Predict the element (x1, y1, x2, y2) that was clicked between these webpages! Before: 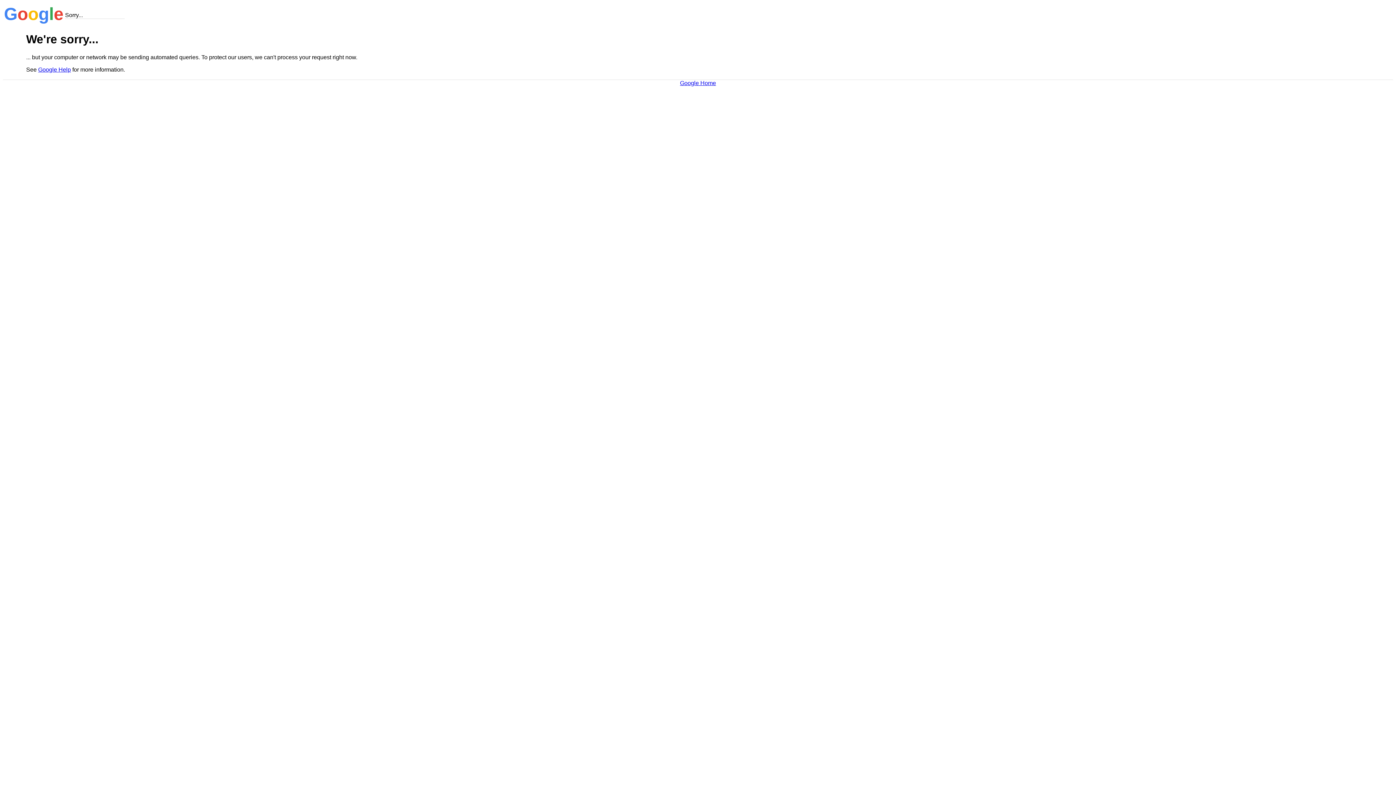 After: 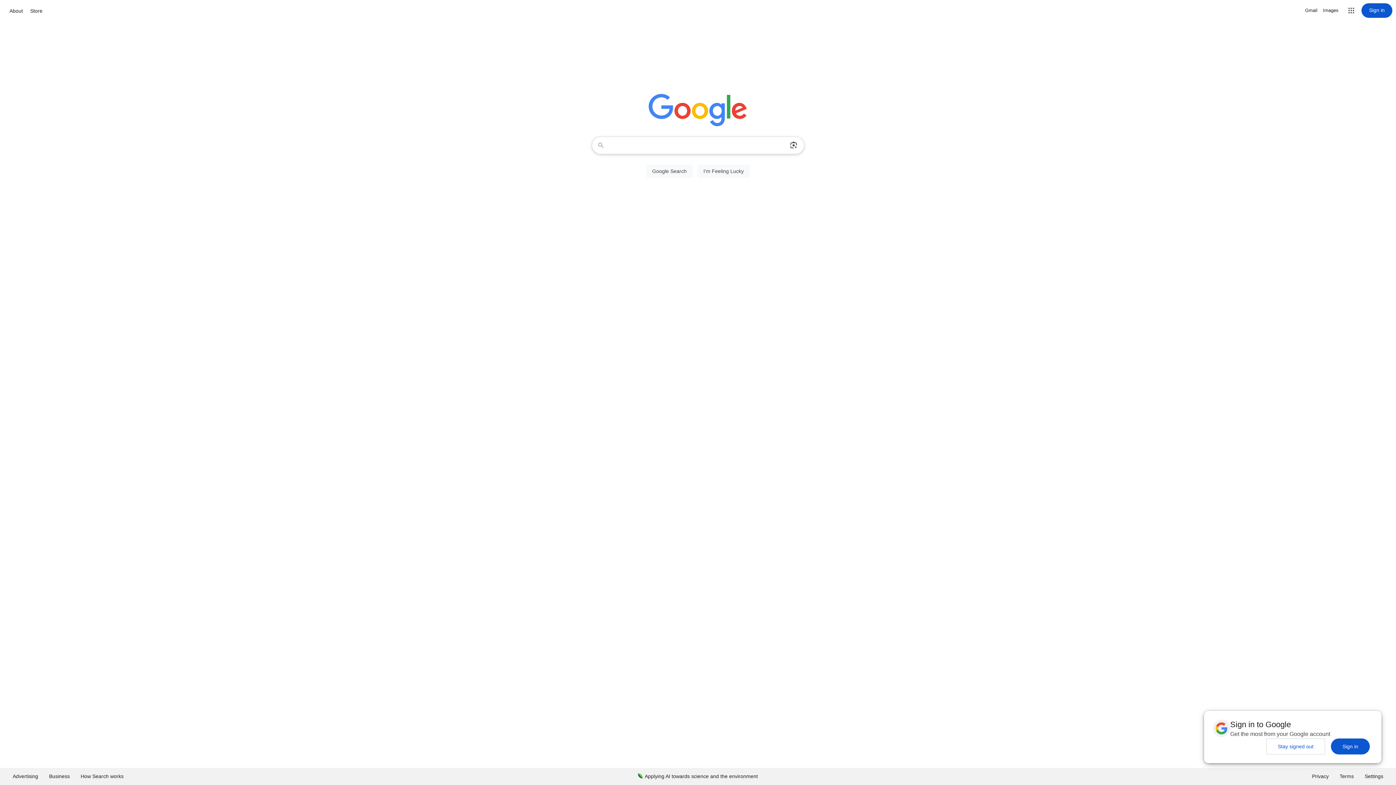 Action: bbox: (680, 79, 716, 86) label: Google Home